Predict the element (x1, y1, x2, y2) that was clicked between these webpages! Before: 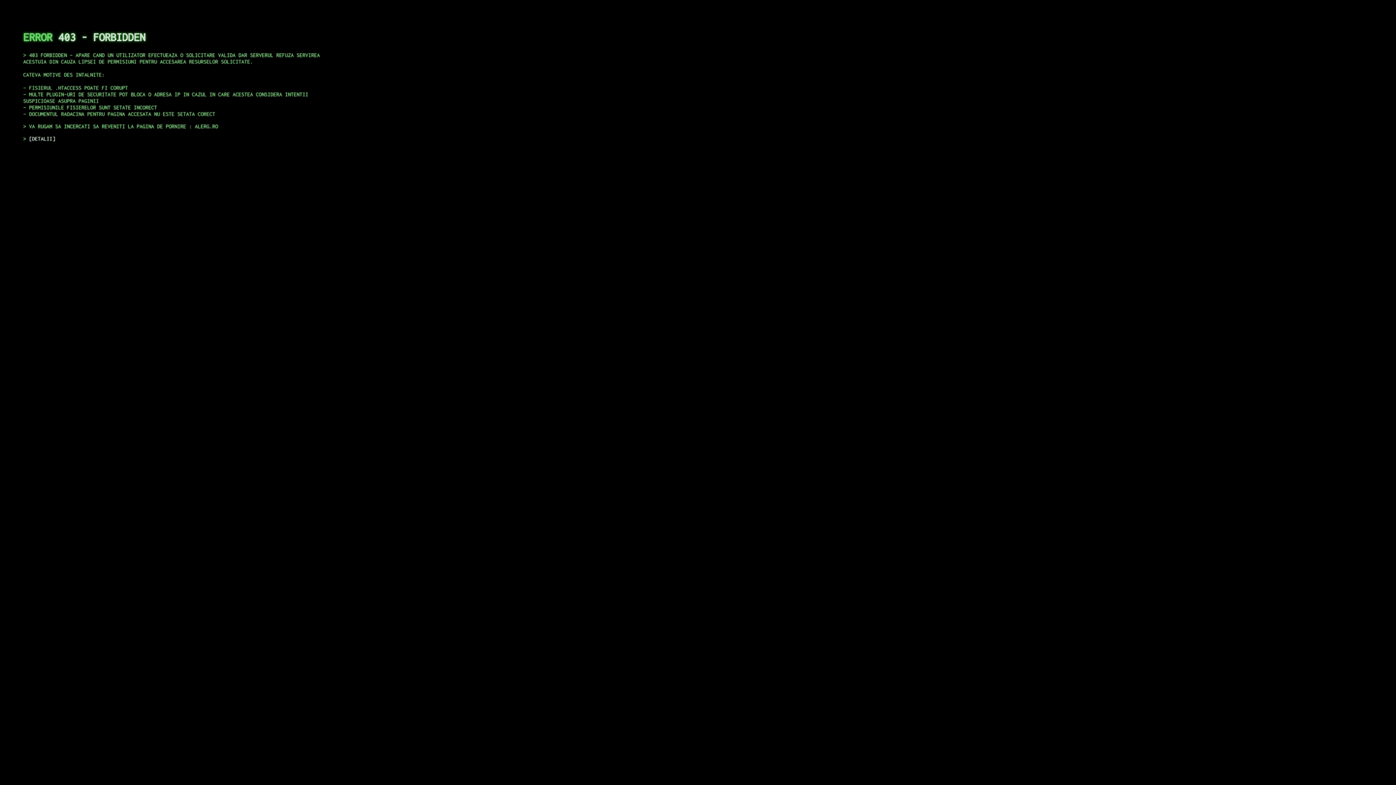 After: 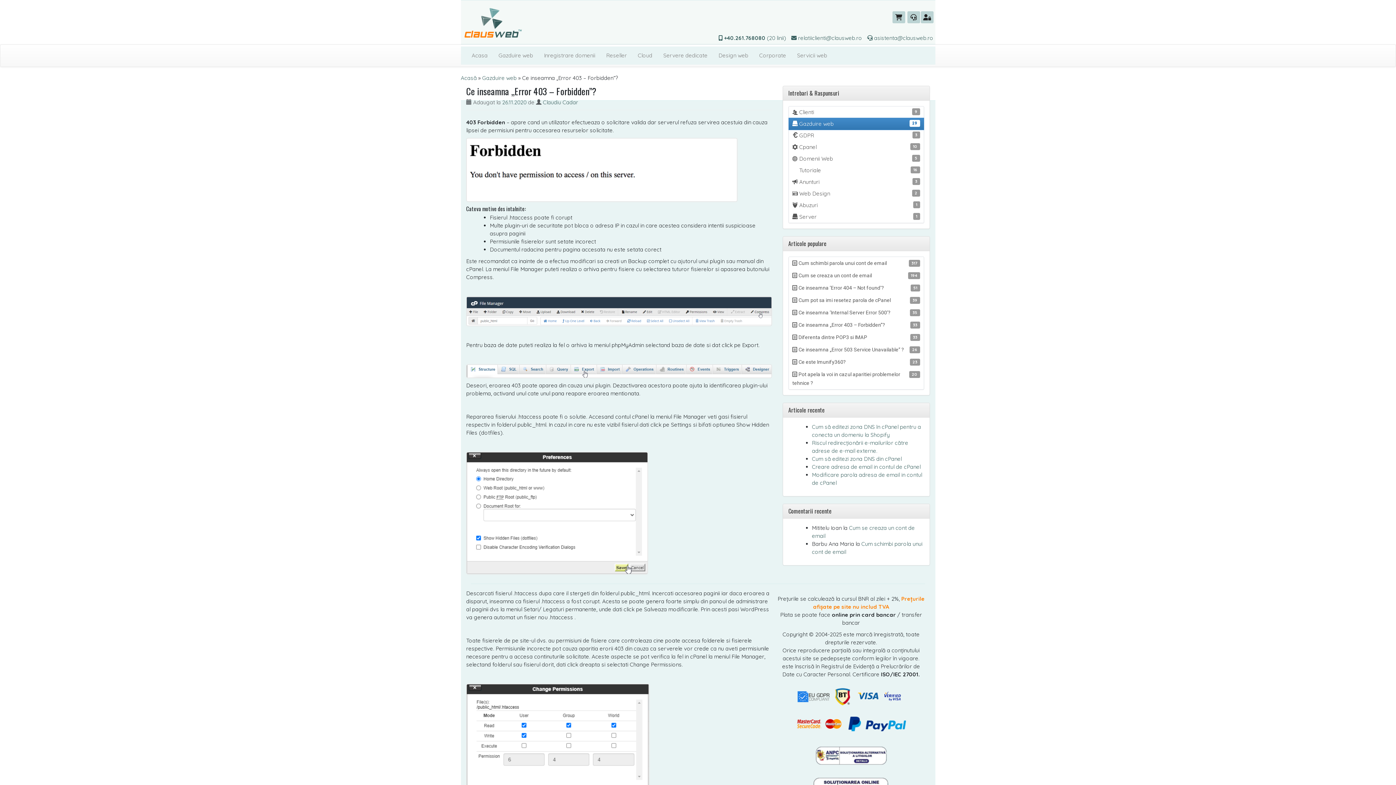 Action: label: DETALII bbox: (29, 135, 55, 141)